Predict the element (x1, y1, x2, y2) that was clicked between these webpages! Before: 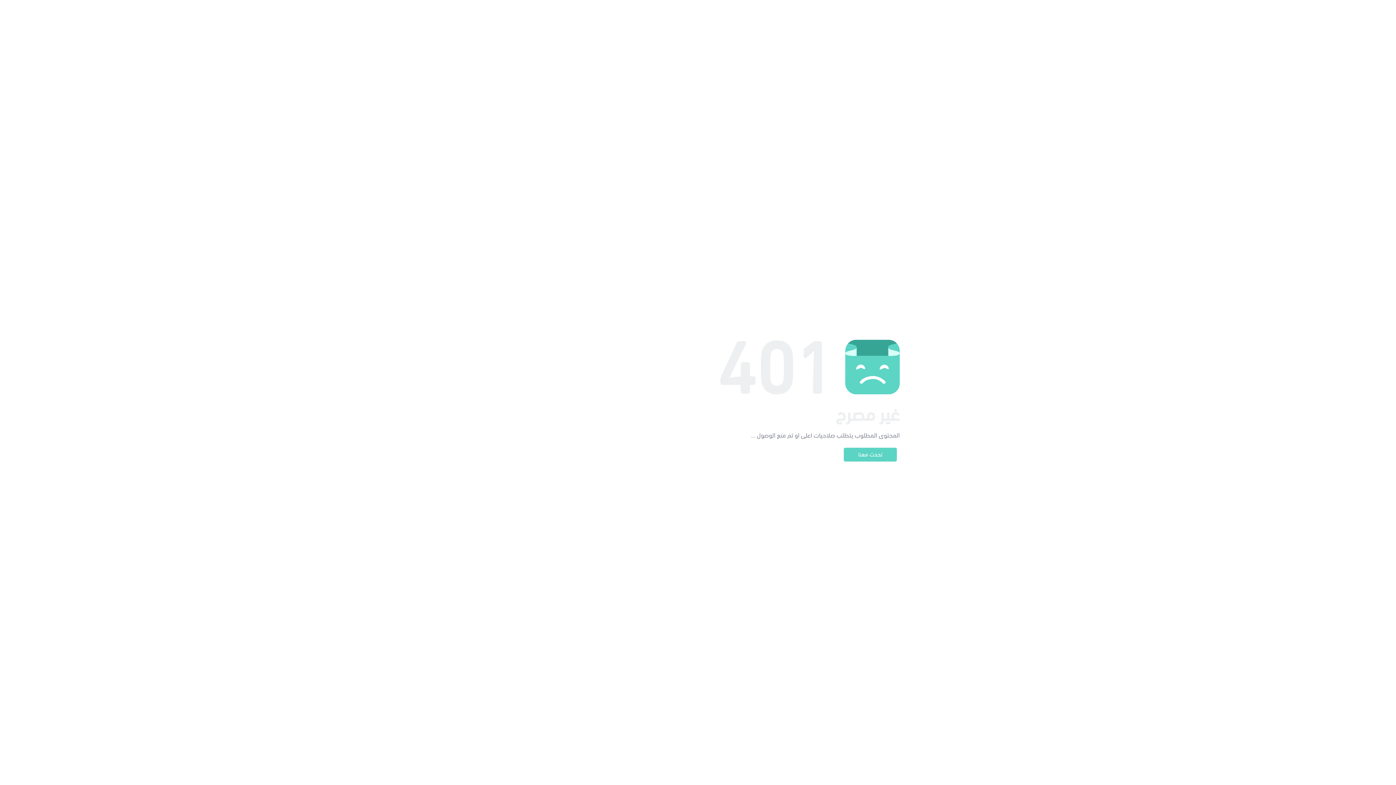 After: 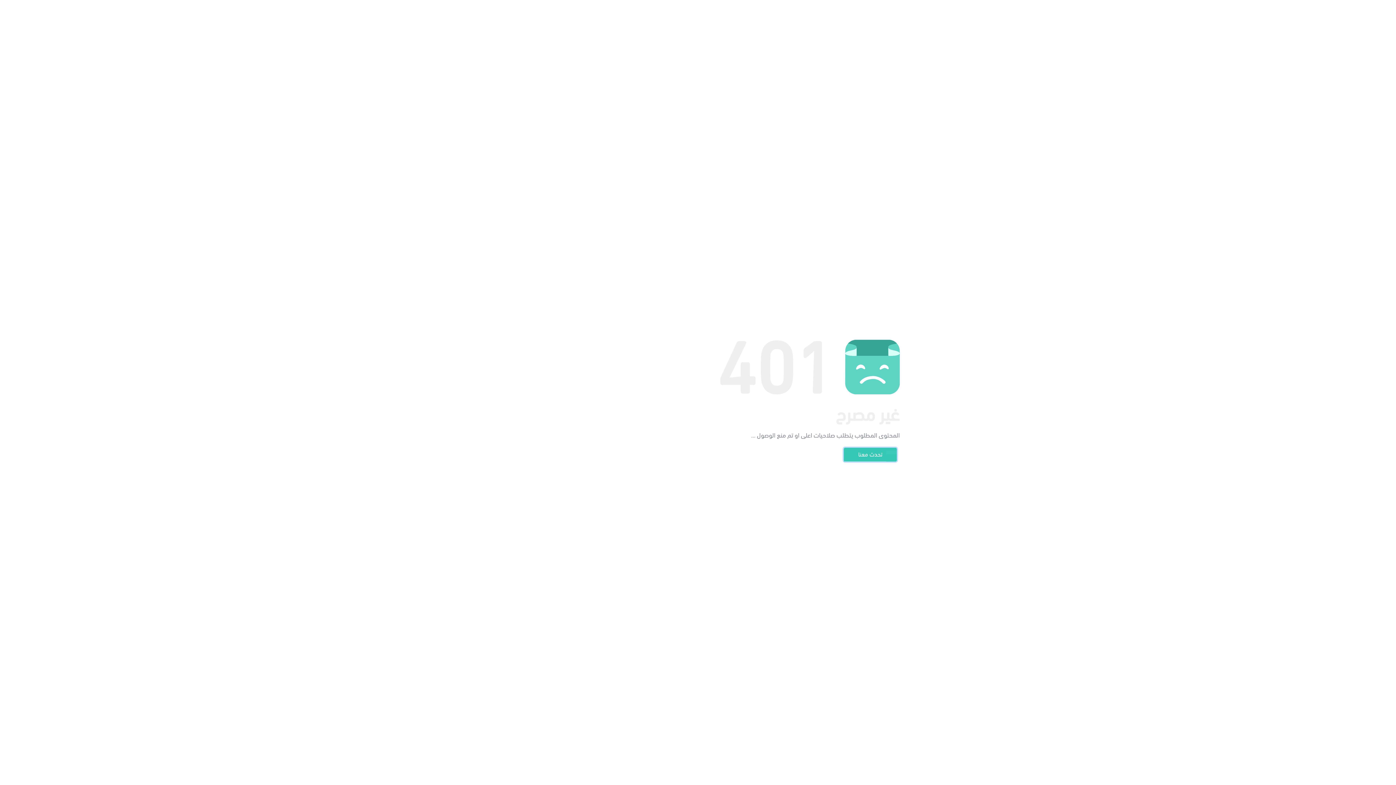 Action: label: تحدث معنا bbox: (844, 448, 897, 461)